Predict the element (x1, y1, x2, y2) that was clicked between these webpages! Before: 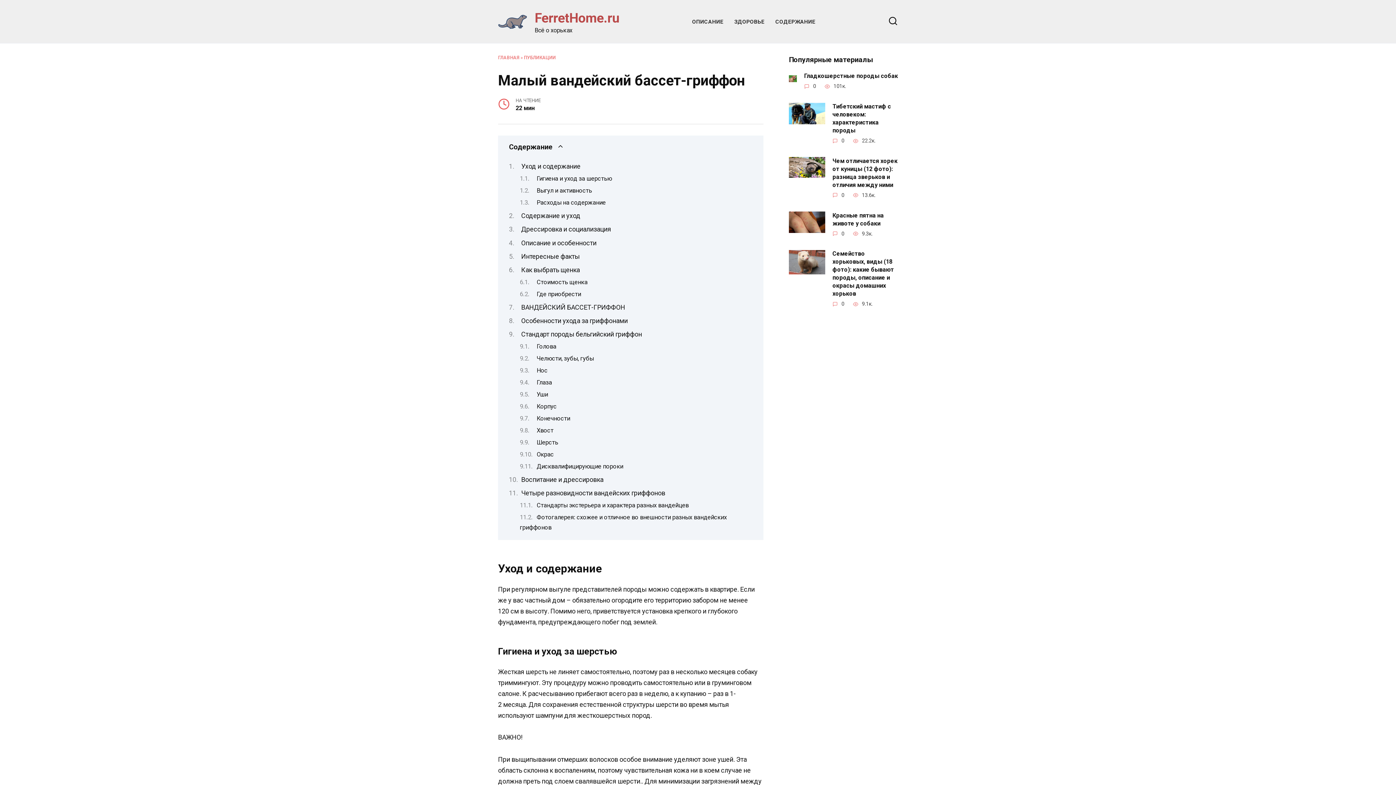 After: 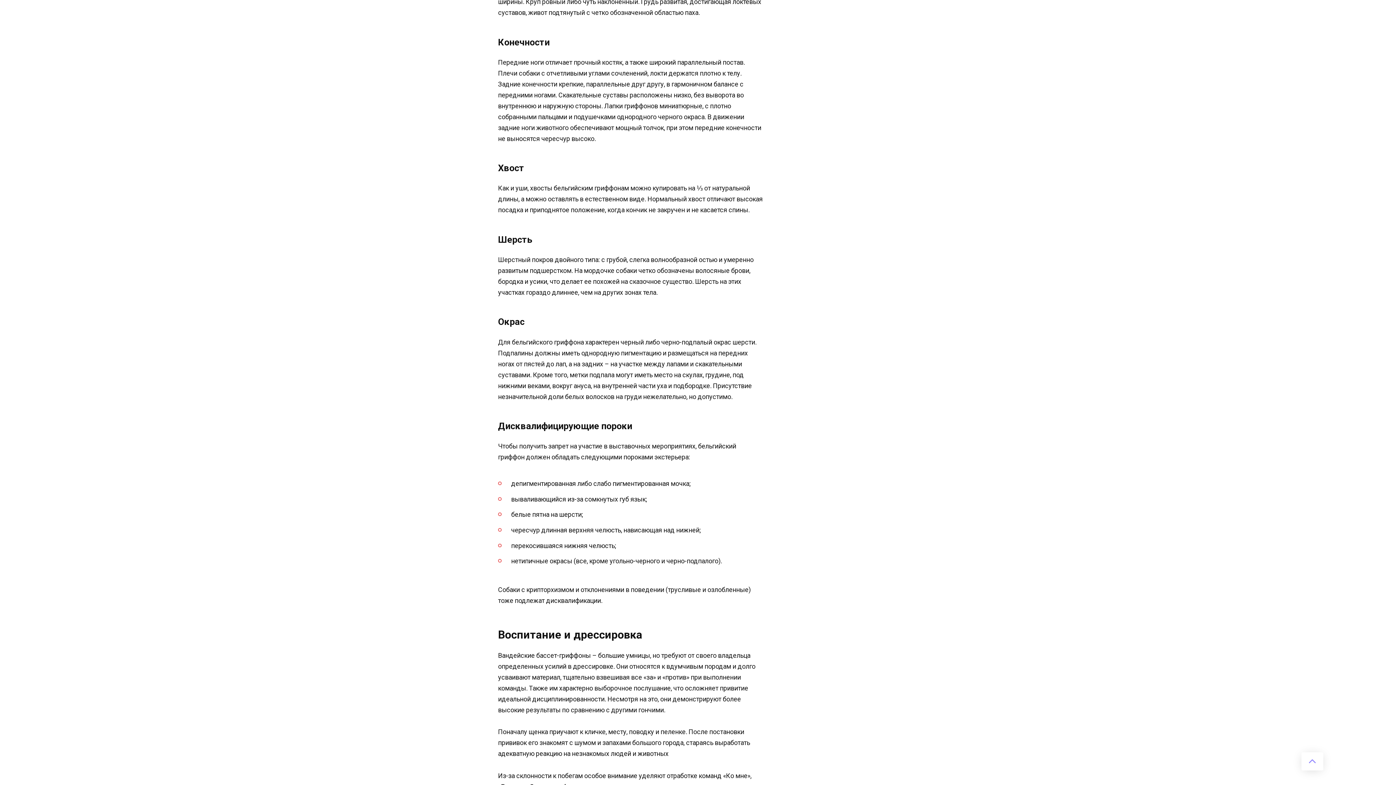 Action: label: Конечности bbox: (536, 415, 570, 422)